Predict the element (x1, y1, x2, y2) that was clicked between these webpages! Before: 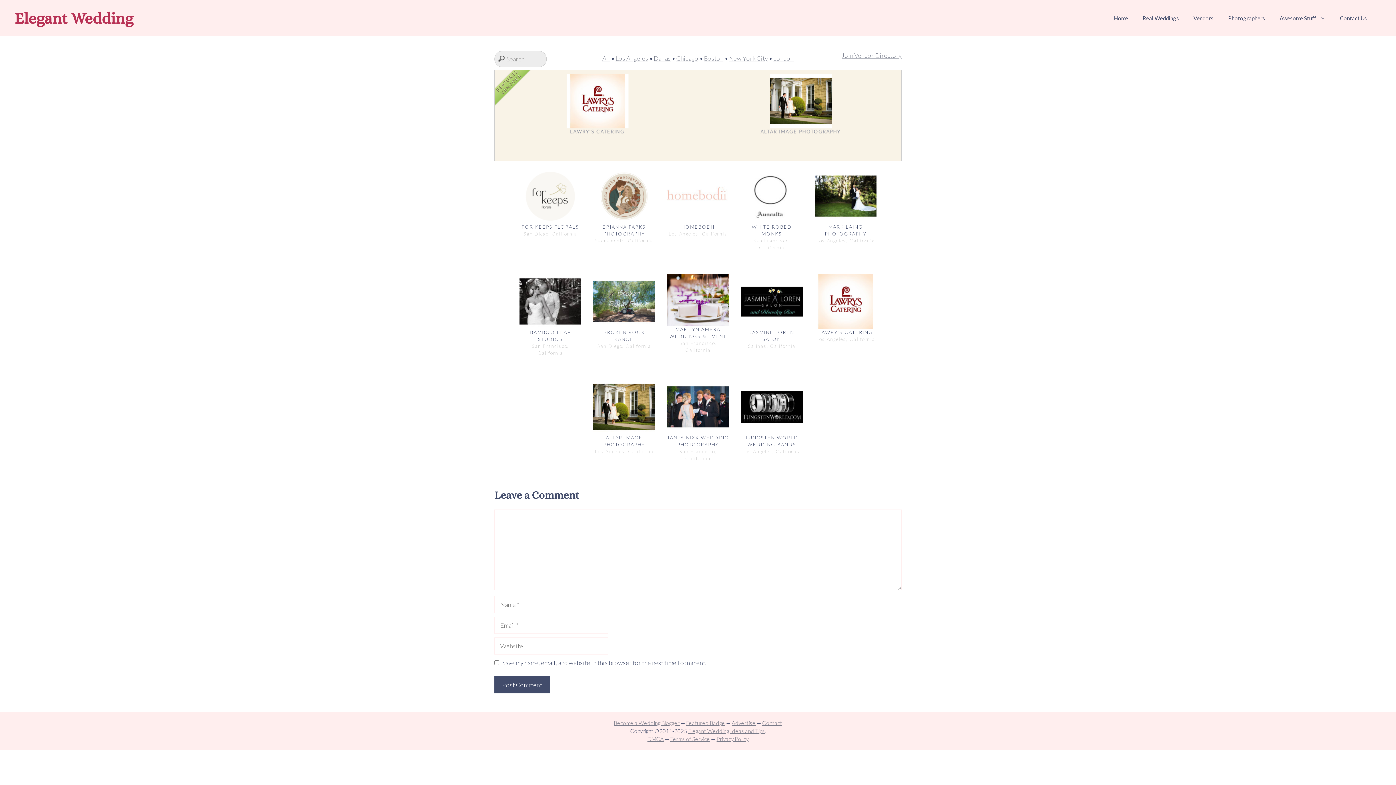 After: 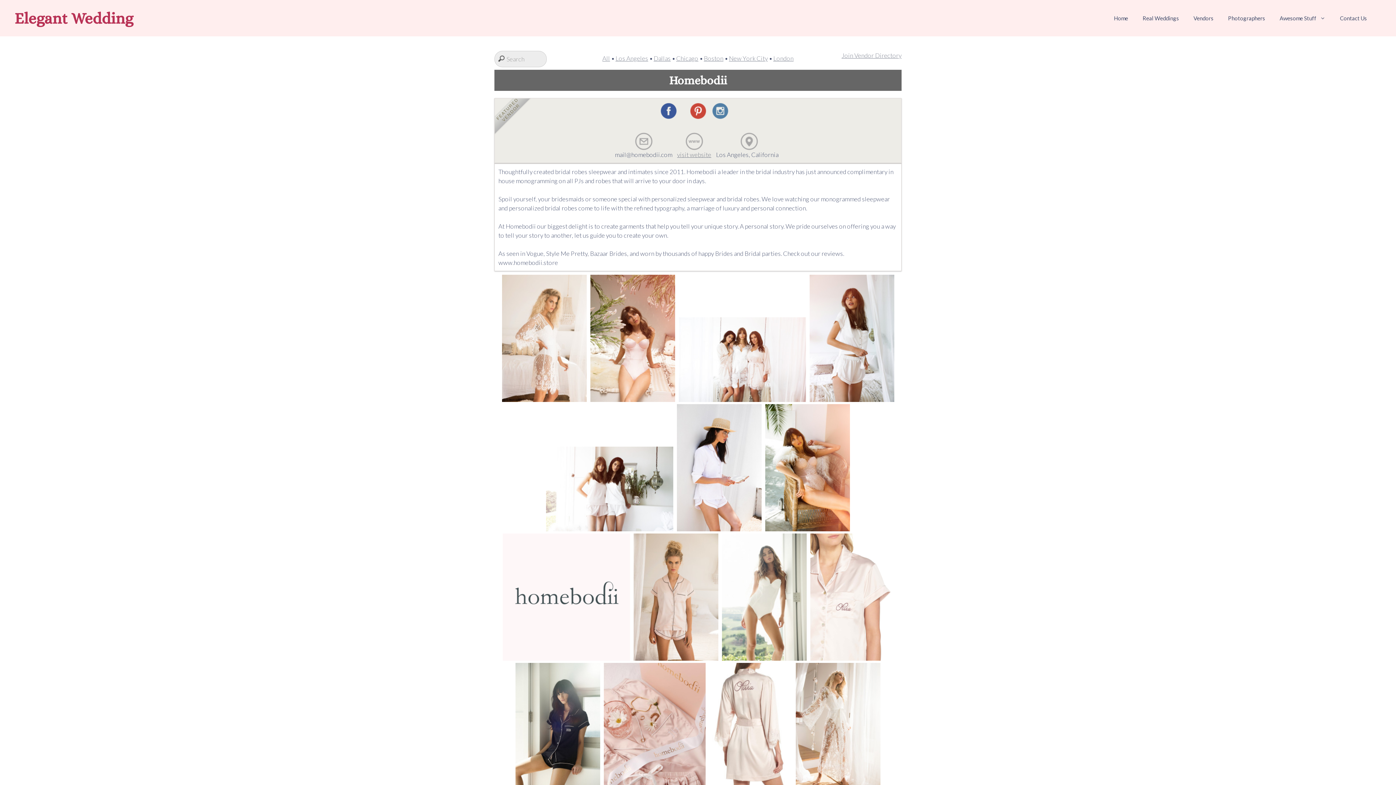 Action: bbox: (667, 169, 729, 223)